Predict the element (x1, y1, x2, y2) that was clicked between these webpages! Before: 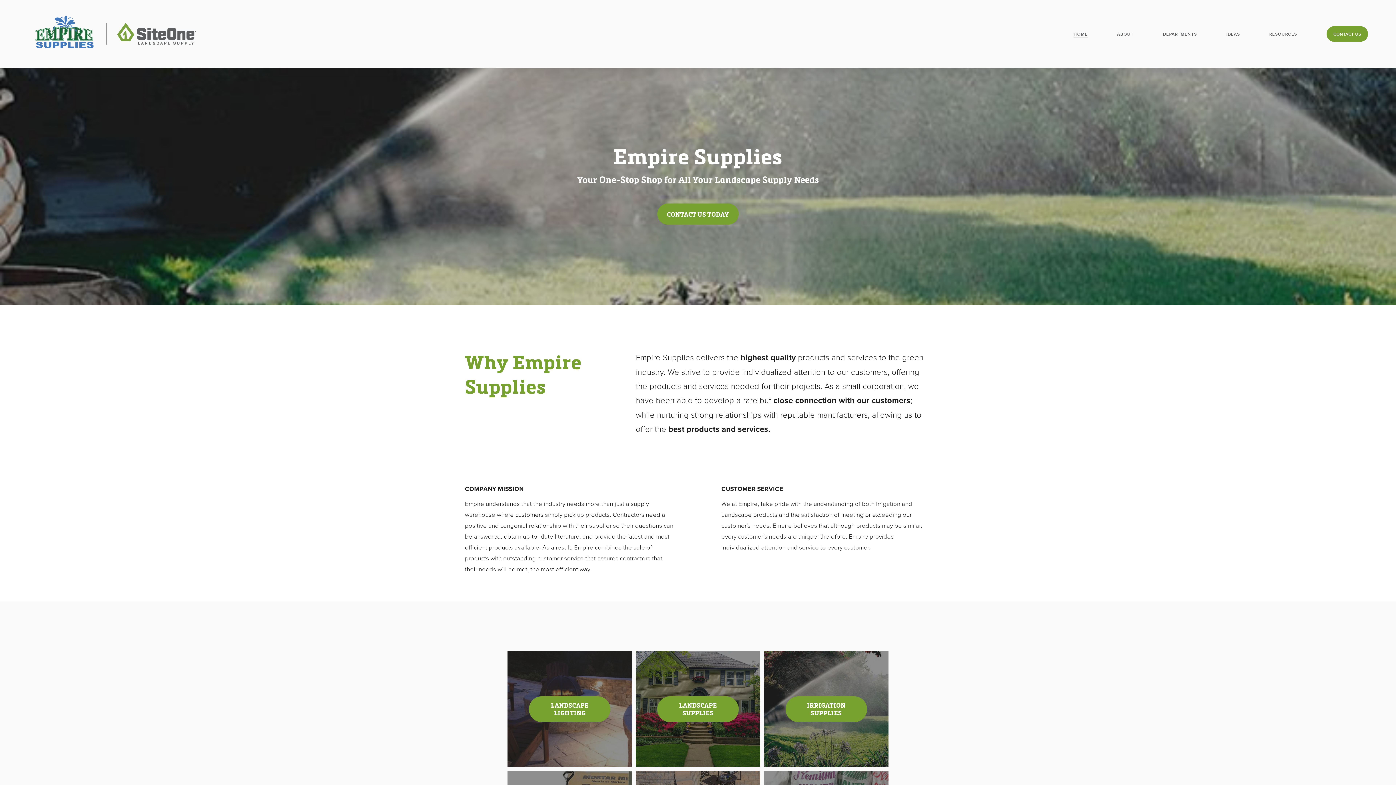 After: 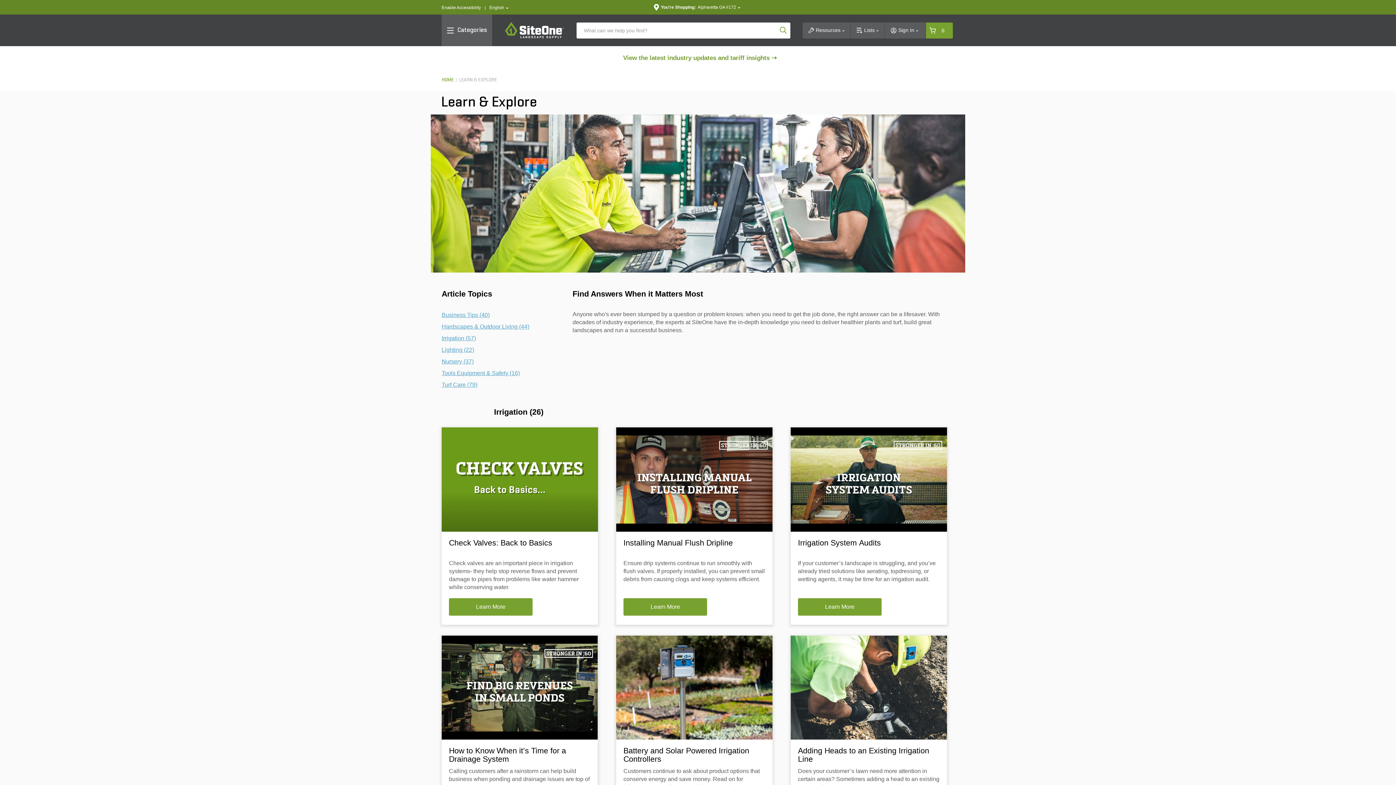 Action: bbox: (1269, 29, 1297, 38) label: RESOURCES